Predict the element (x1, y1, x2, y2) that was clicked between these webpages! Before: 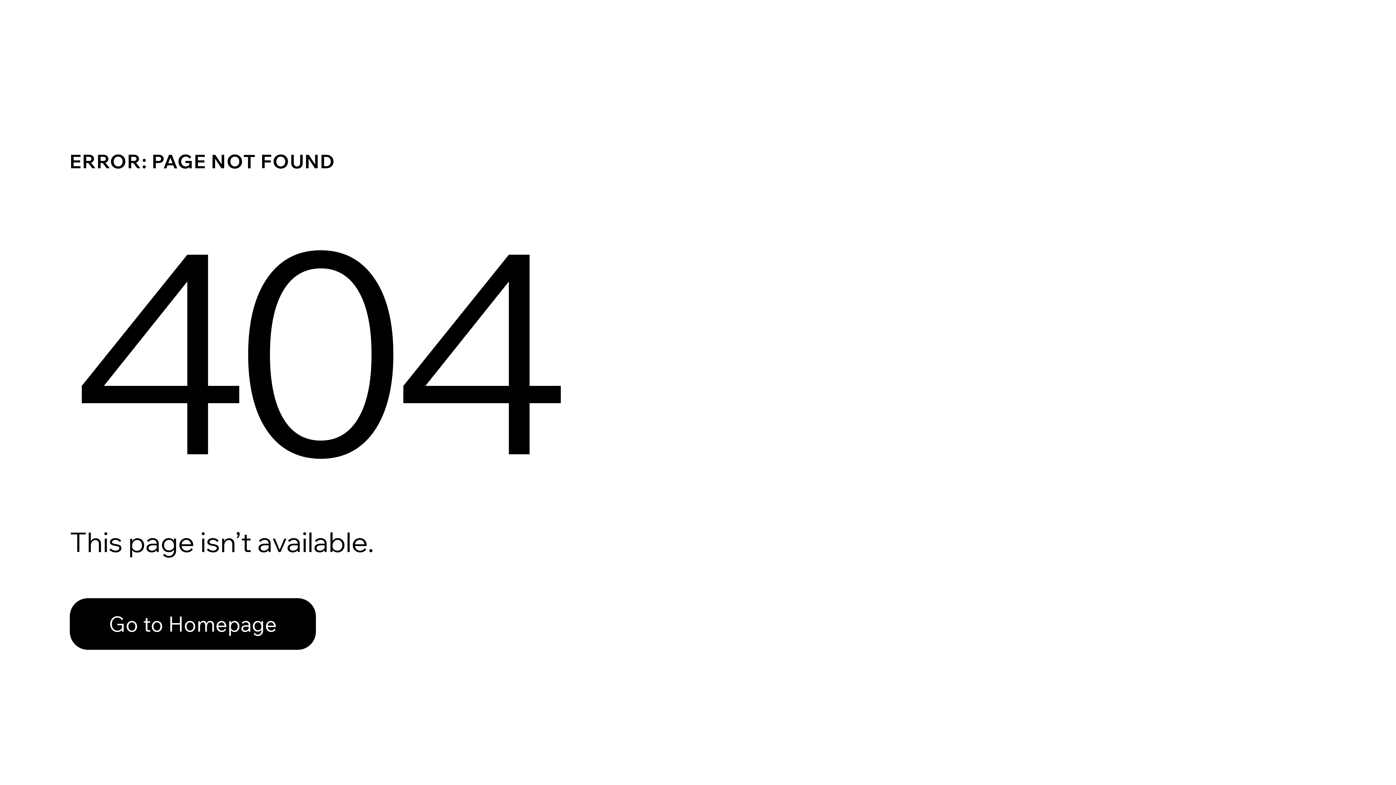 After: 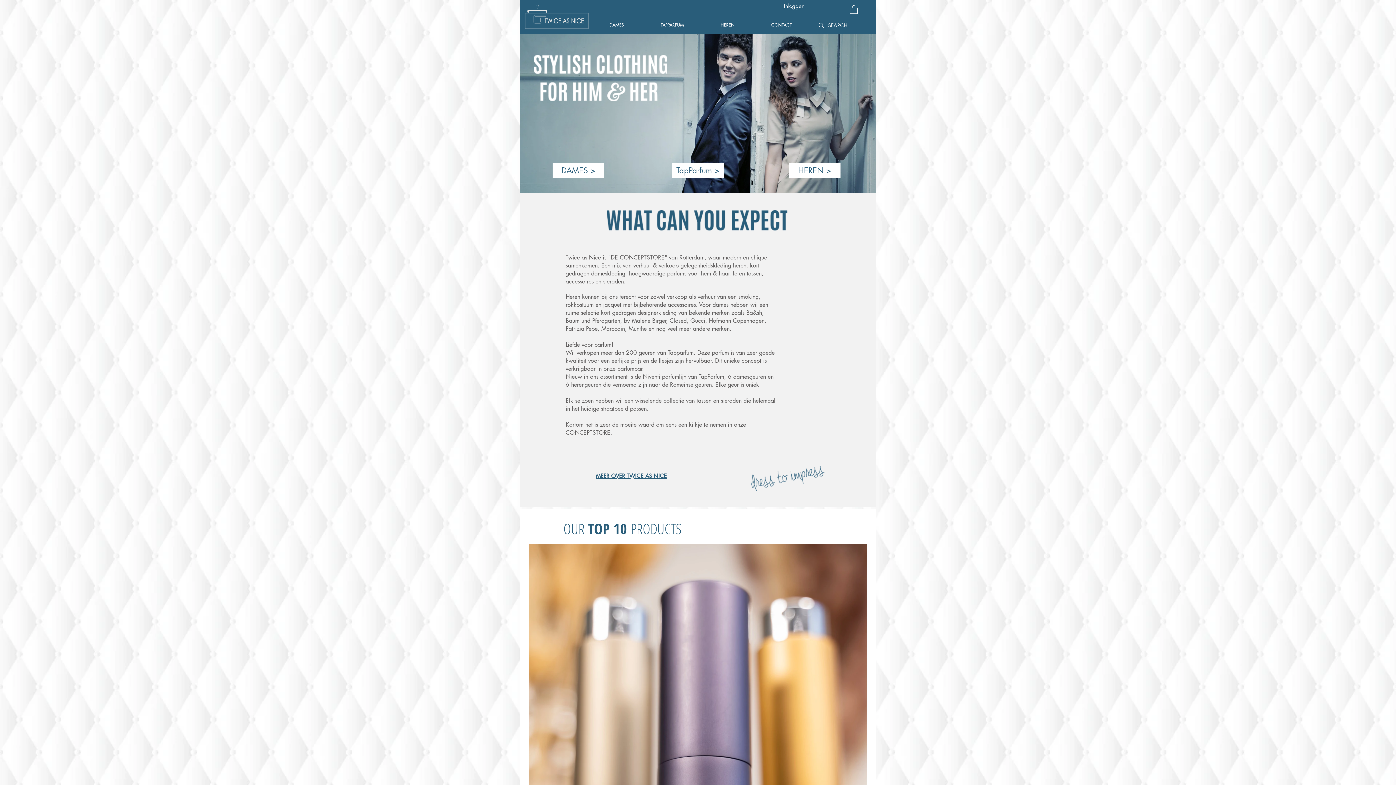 Action: bbox: (69, 598, 316, 650) label: Go to Homepage